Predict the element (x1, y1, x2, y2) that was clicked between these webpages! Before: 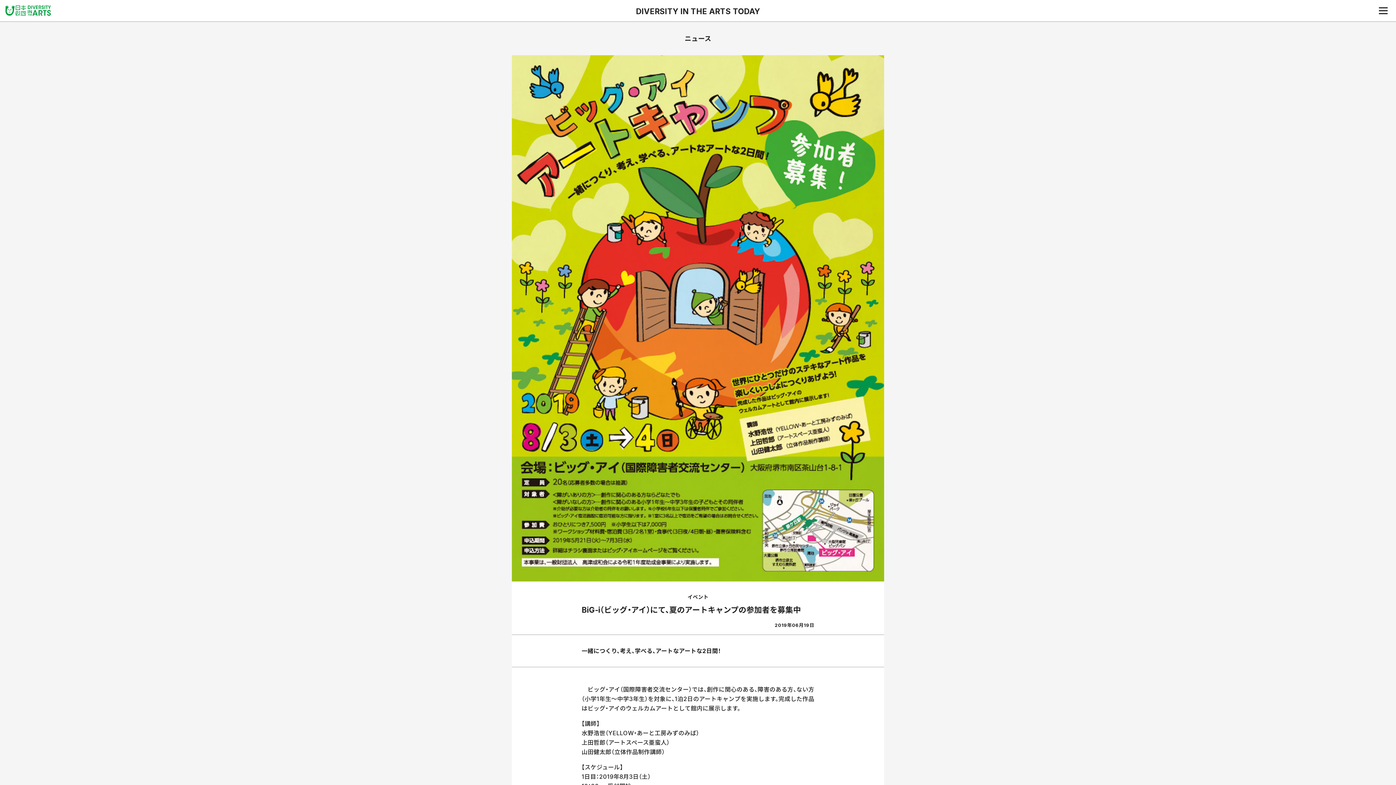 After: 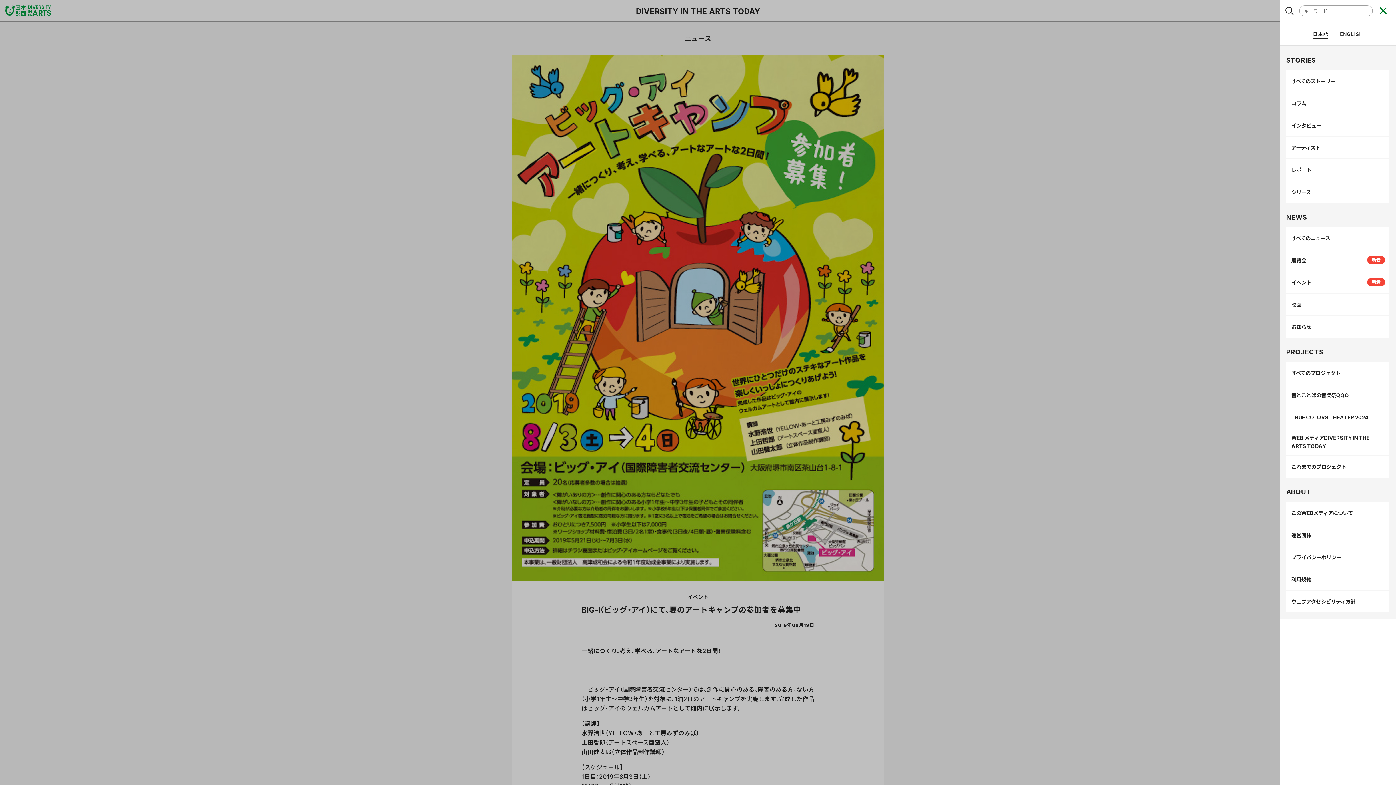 Action: bbox: (1379, 7, 1388, 13) label: ナビゲーションメニュー